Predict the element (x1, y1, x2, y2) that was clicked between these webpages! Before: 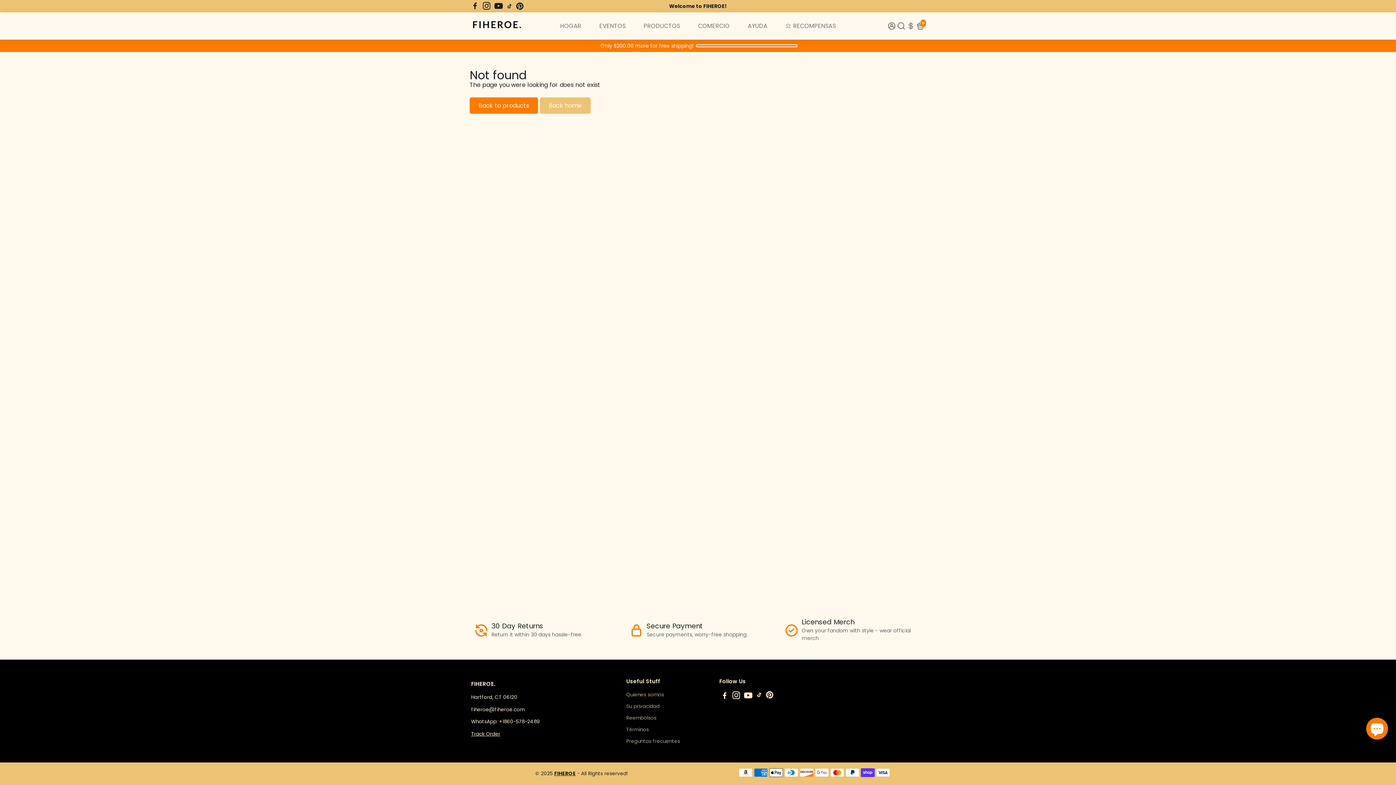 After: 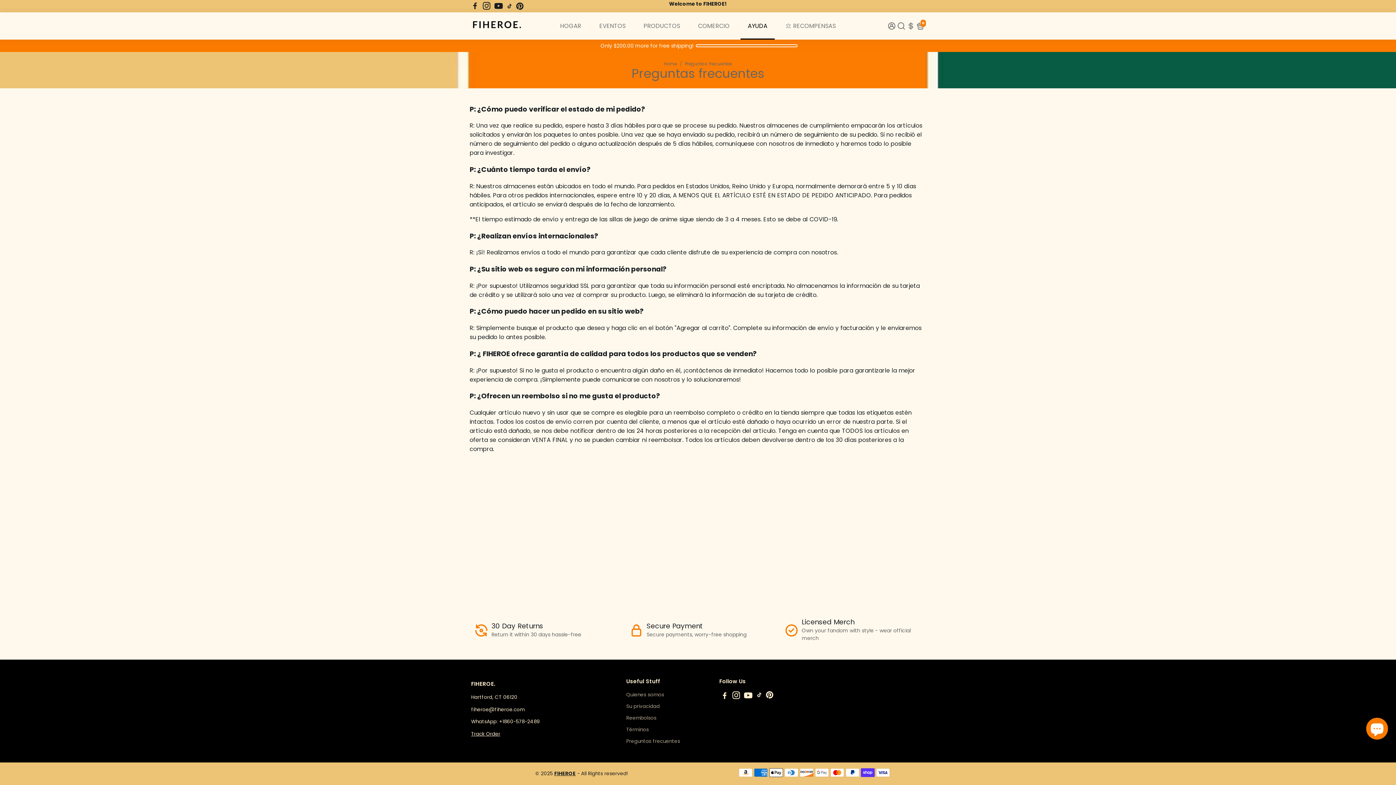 Action: label: AYUDA bbox: (740, 12, 774, 39)